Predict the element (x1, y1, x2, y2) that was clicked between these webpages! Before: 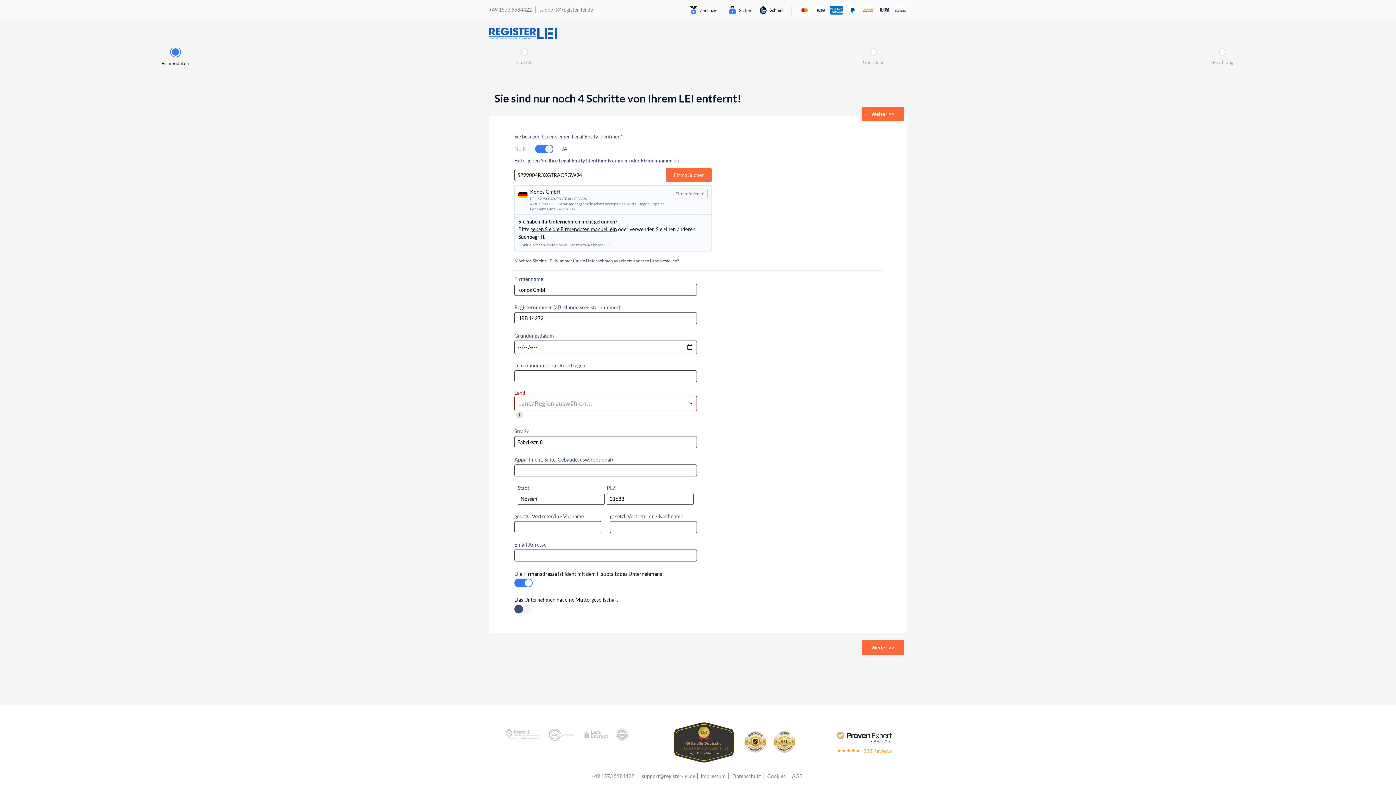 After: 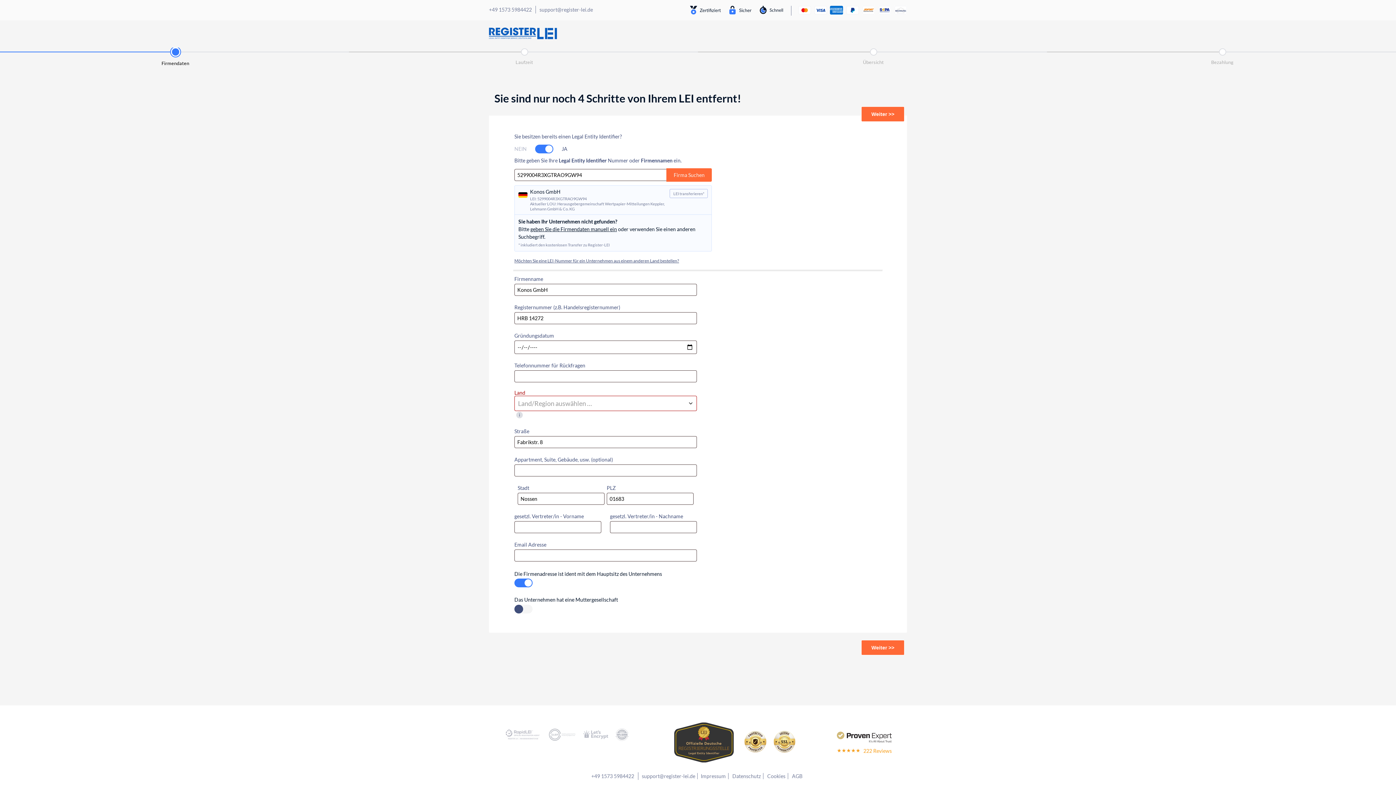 Action: label: support@register-lei.de bbox: (638, 772, 695, 780)